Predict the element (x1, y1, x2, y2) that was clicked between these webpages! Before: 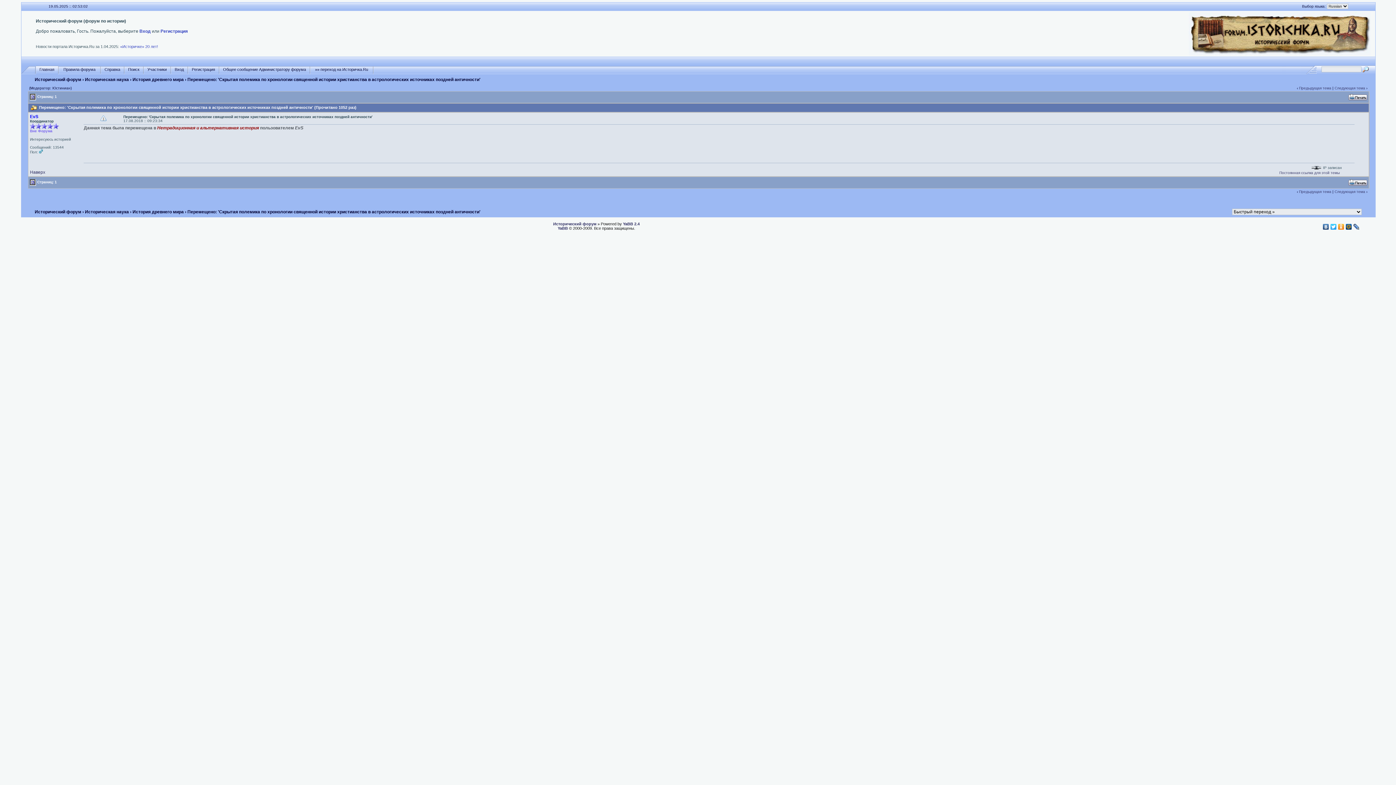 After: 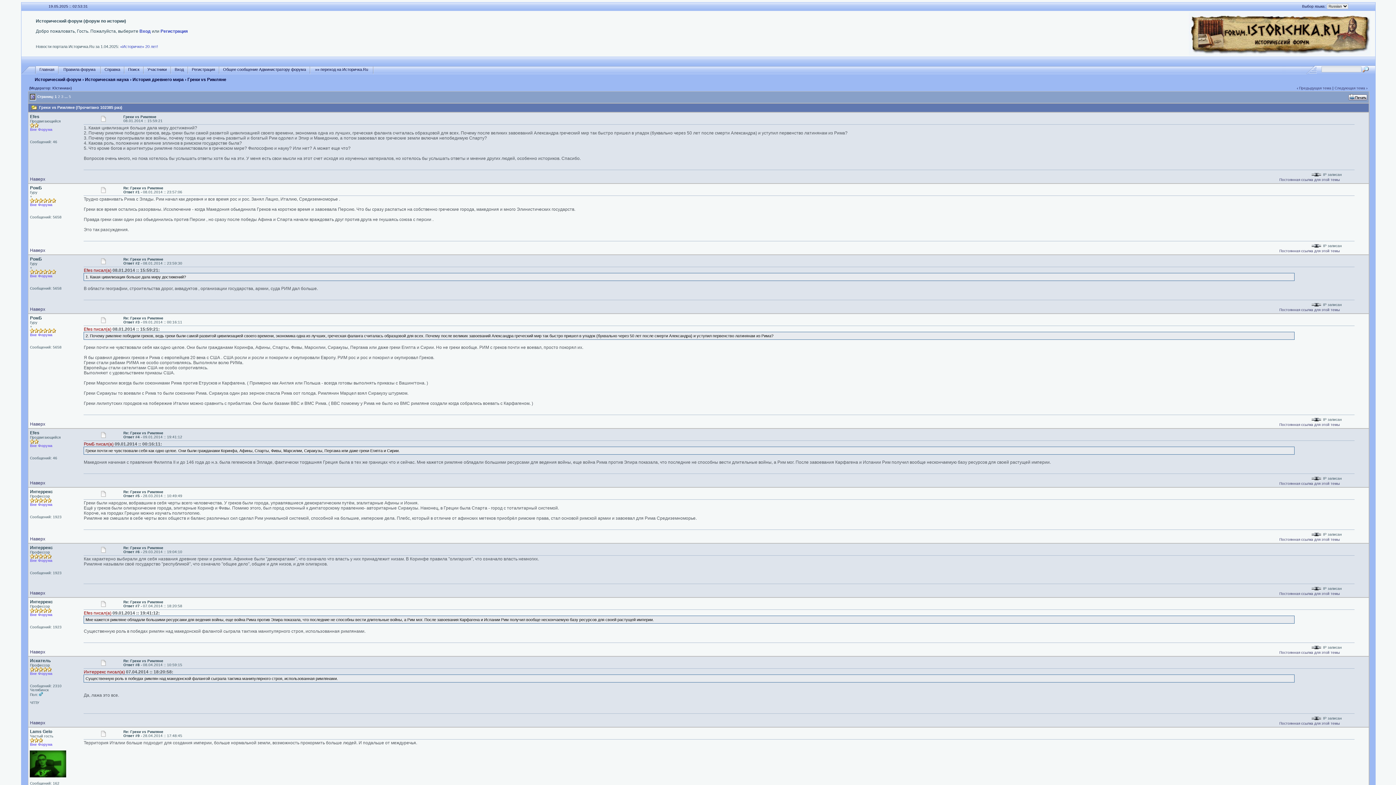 Action: bbox: (1334, 189, 1365, 193) label: Следующая тема